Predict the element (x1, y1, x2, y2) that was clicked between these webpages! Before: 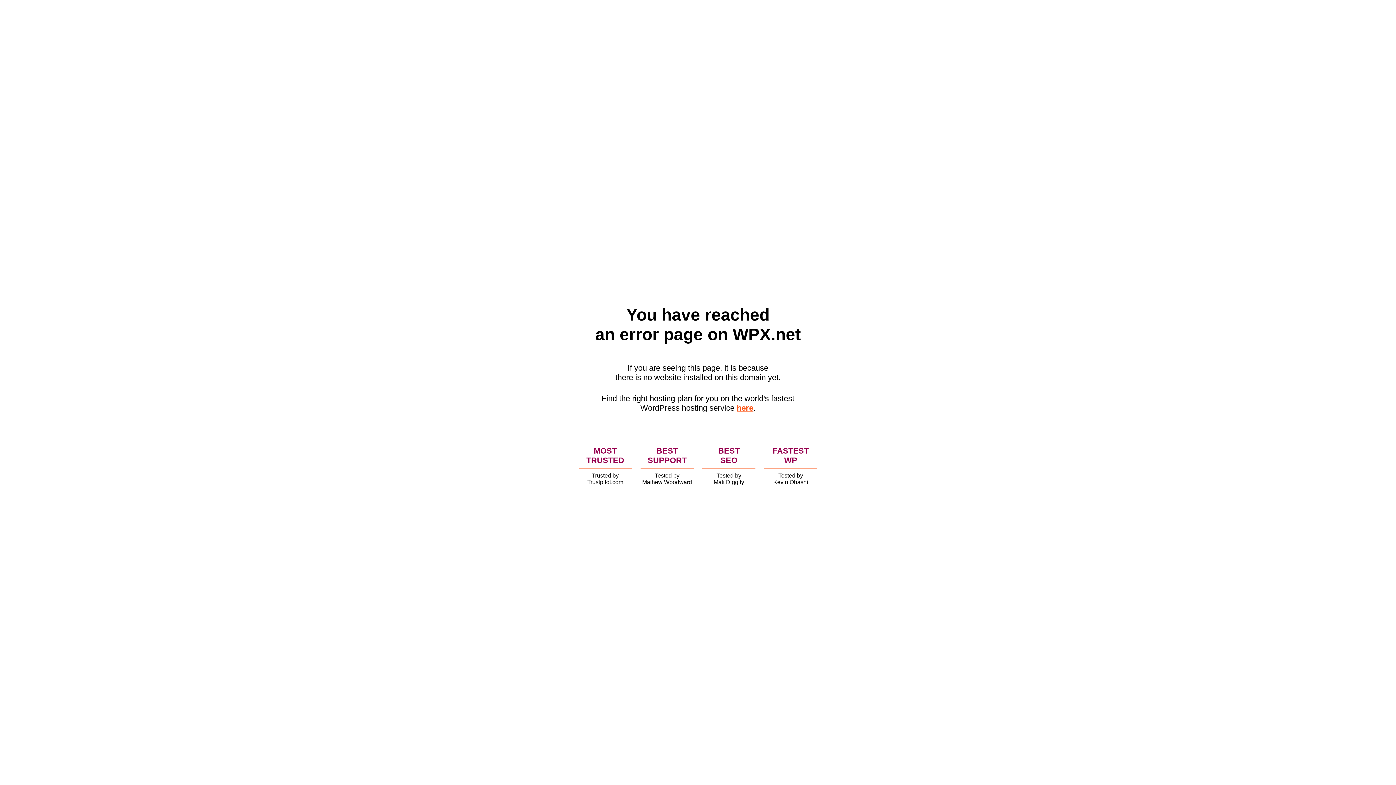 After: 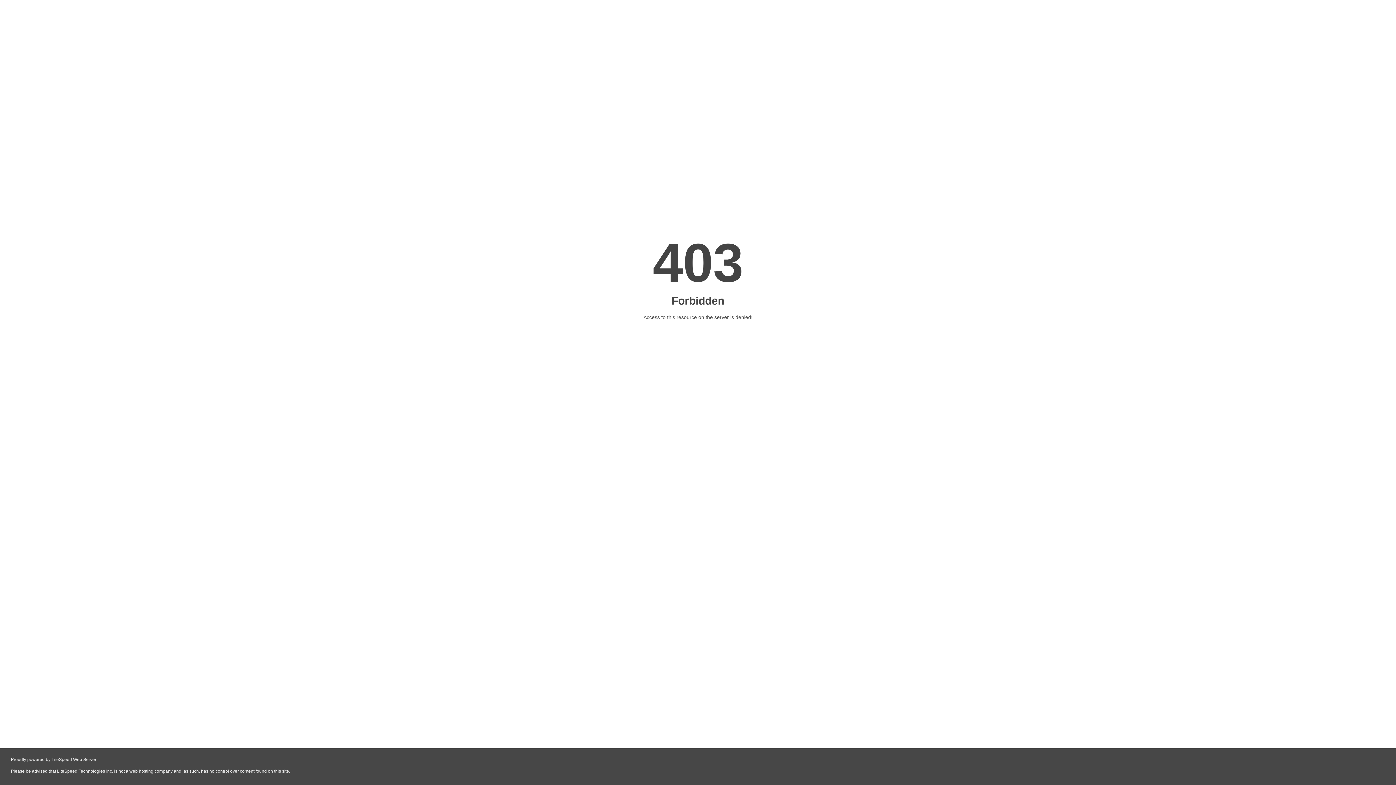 Action: label: here bbox: (736, 403, 753, 412)